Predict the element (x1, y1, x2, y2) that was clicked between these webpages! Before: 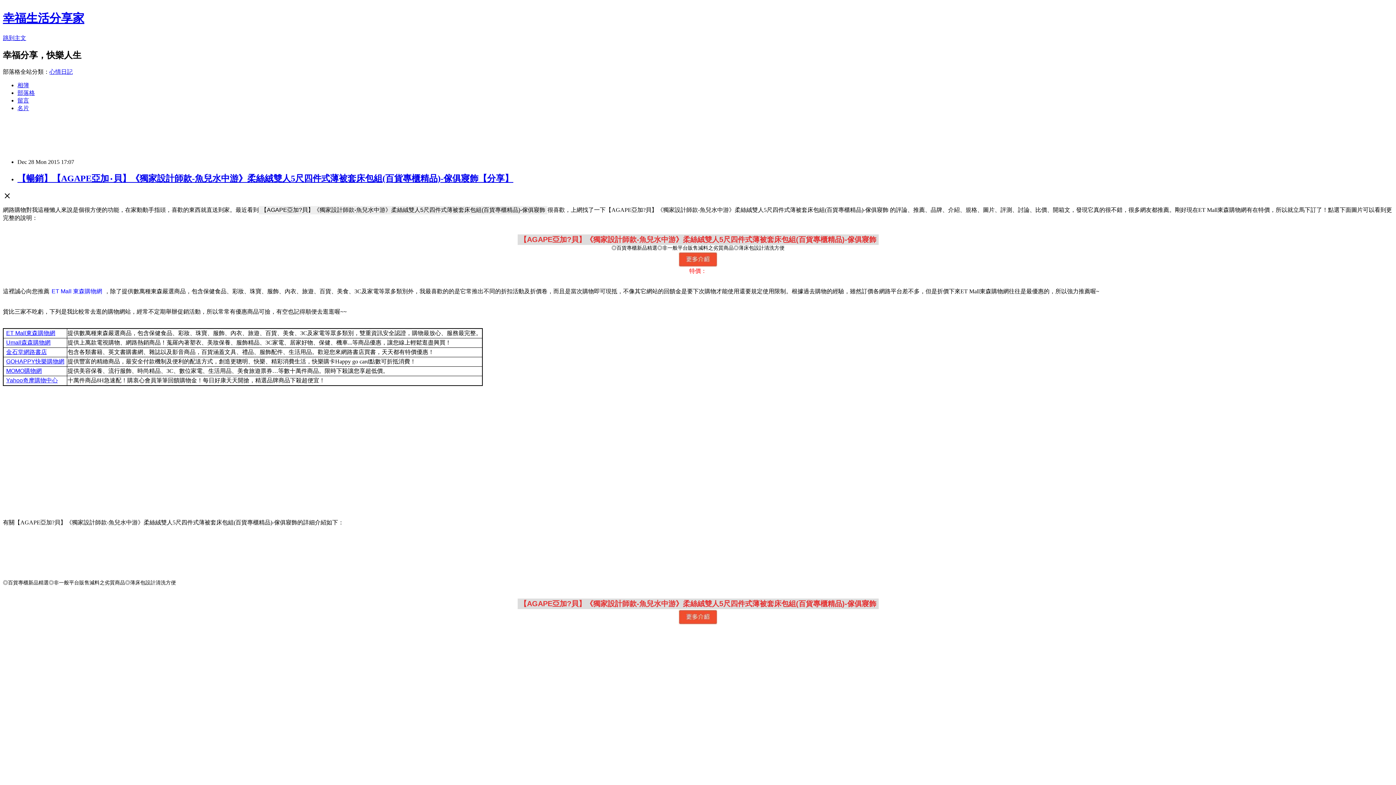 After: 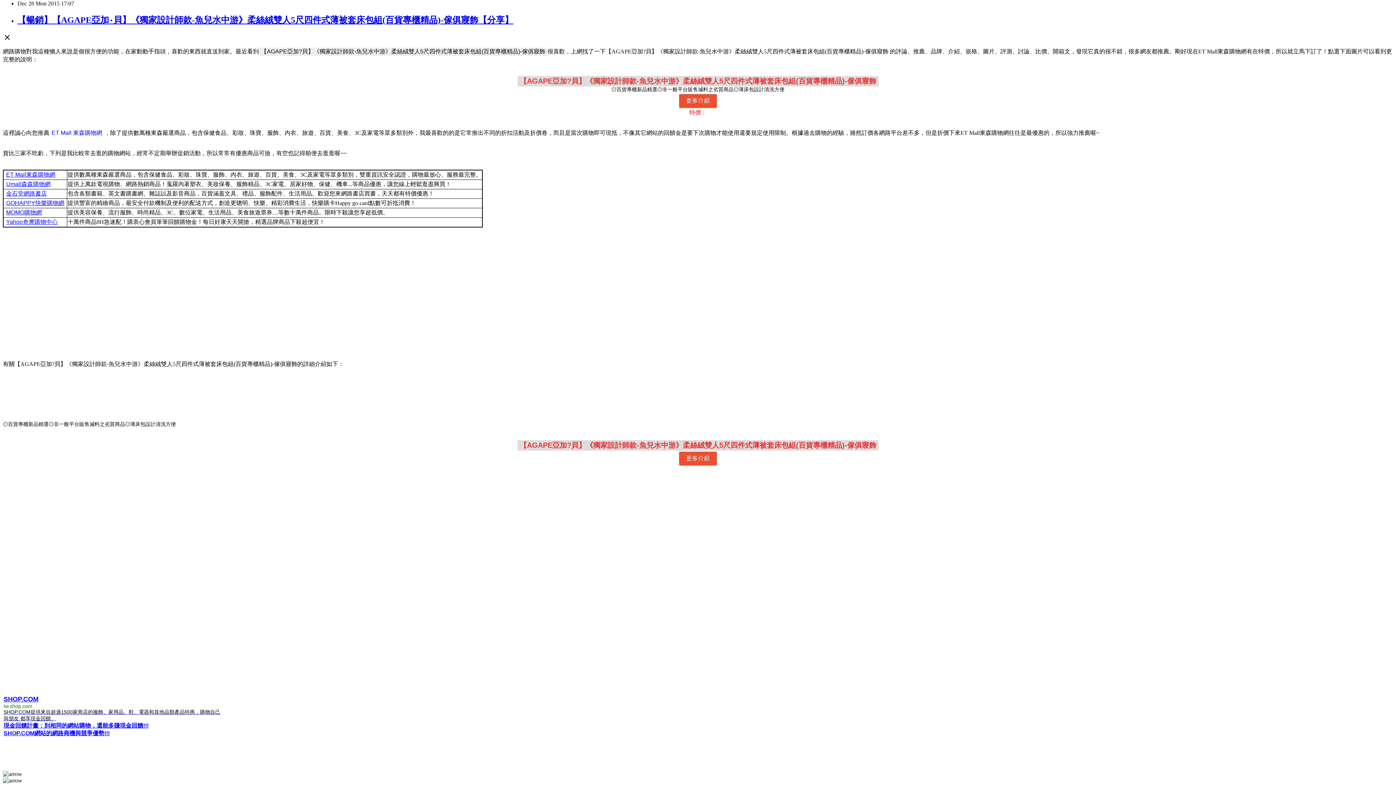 Action: label: 跳到主文 bbox: (2, 34, 26, 41)